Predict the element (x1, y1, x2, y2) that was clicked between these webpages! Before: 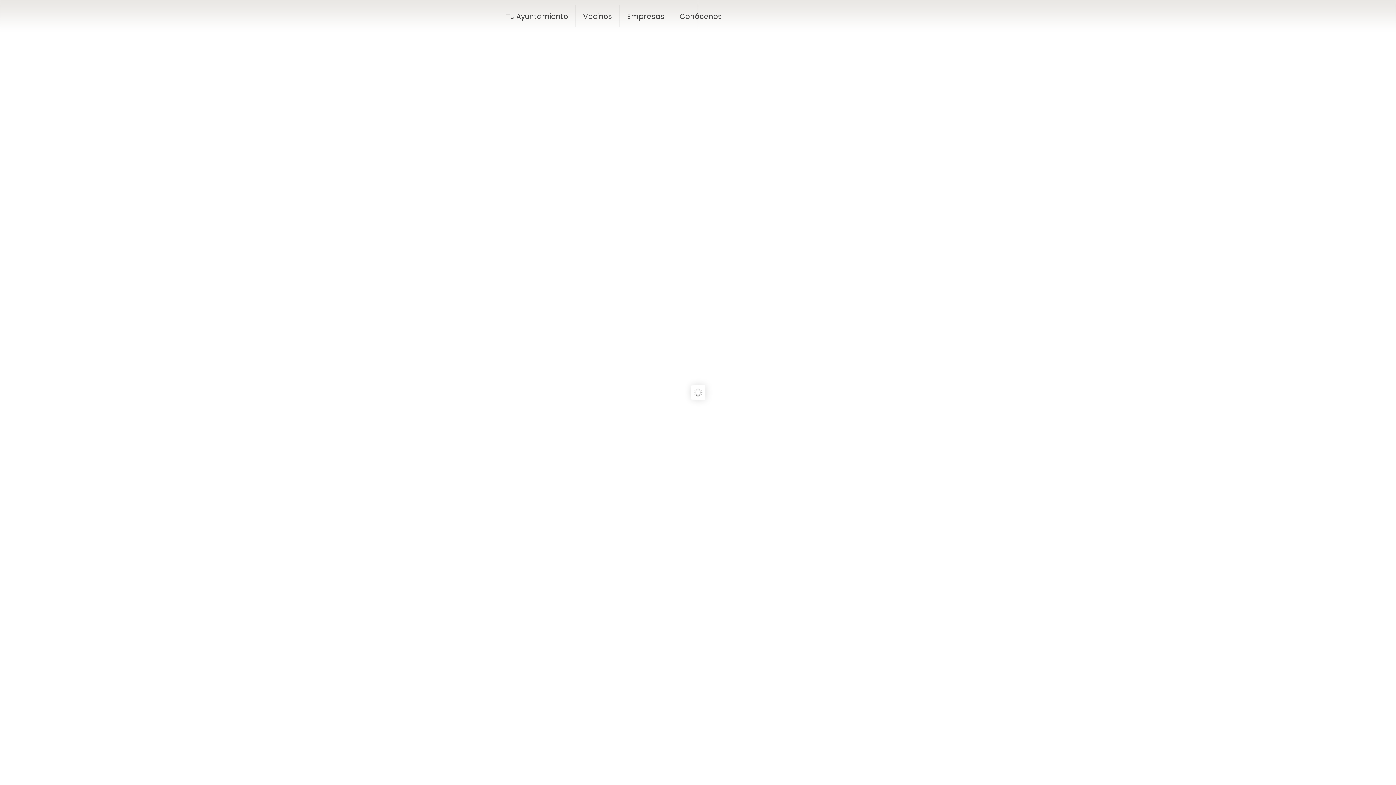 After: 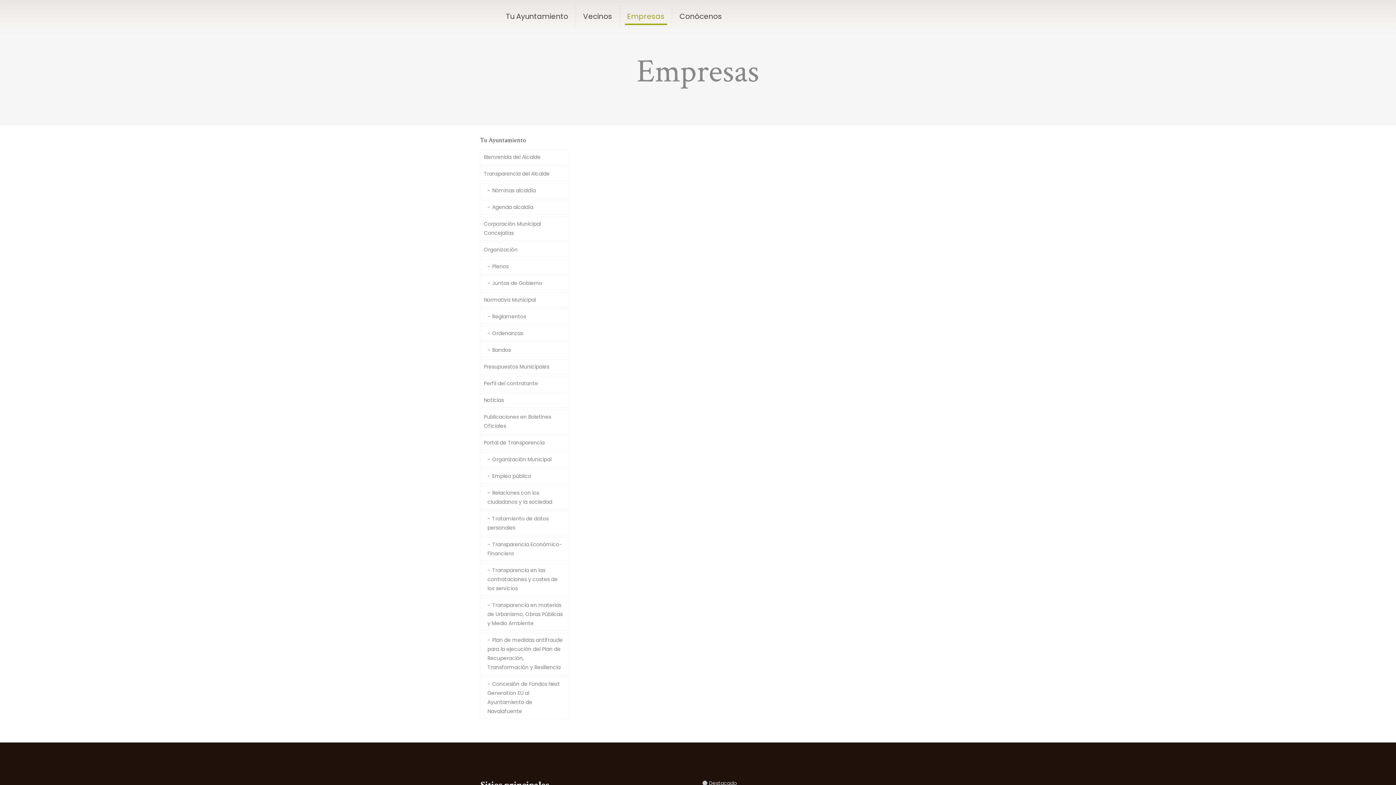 Action: label: Empresas bbox: (620, 0, 672, 32)